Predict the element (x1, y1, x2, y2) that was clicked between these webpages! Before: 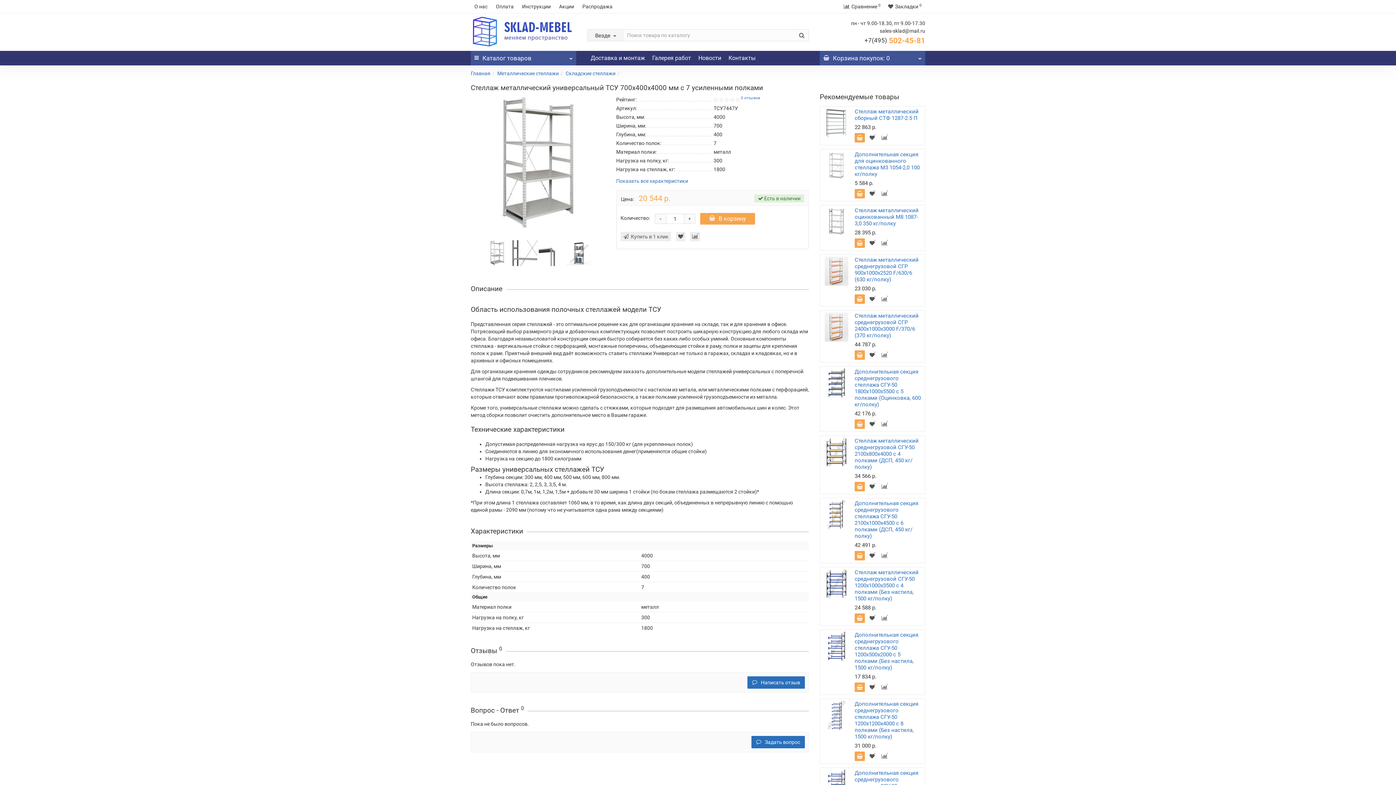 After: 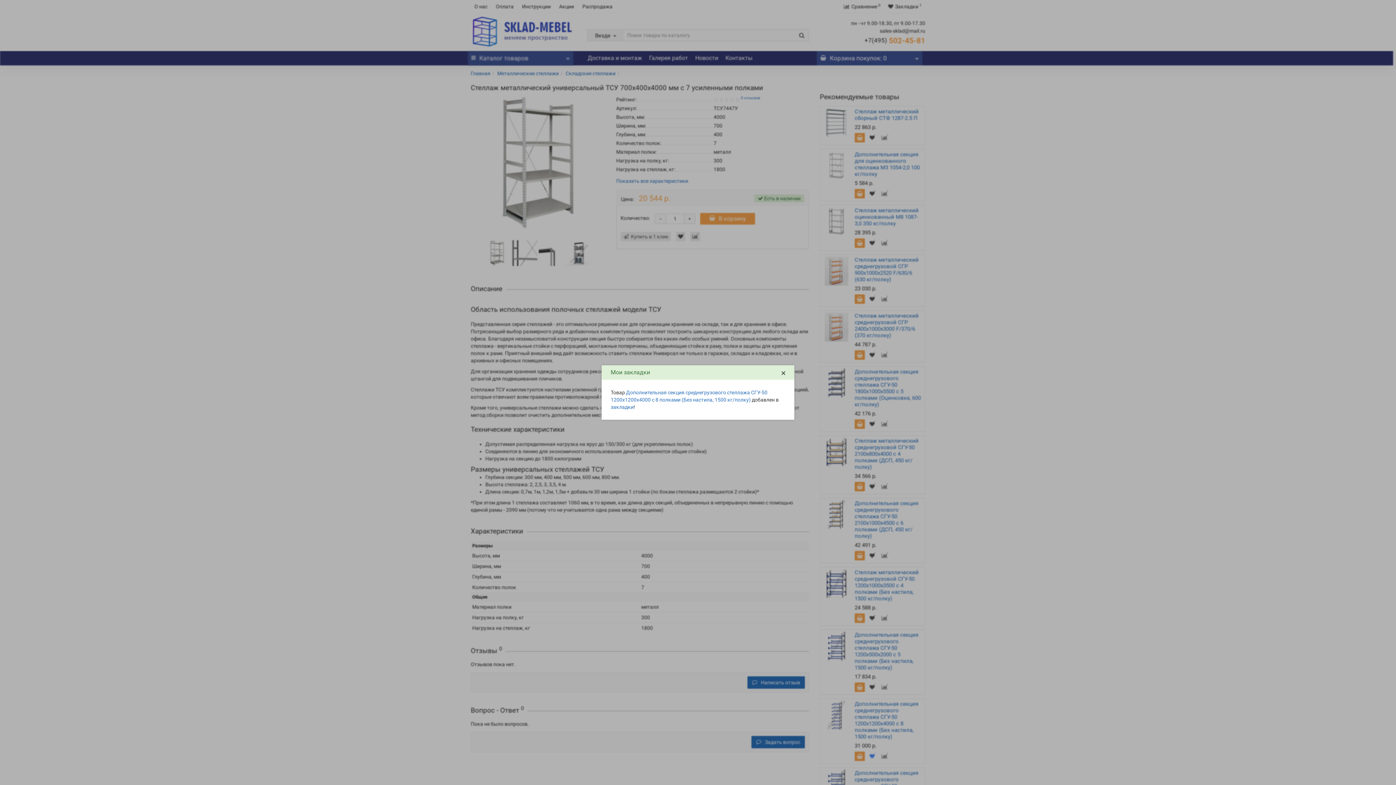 Action: bbox: (867, 751, 877, 761)